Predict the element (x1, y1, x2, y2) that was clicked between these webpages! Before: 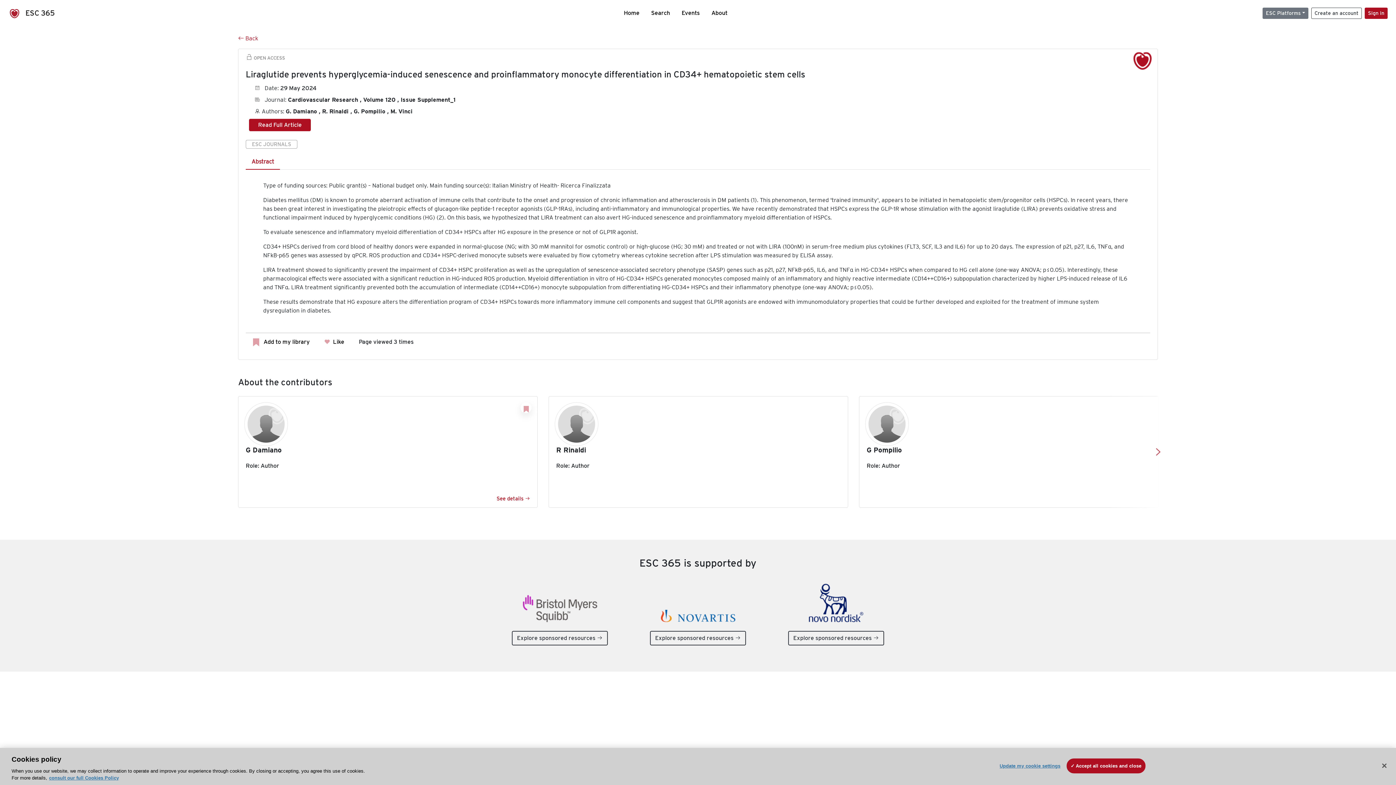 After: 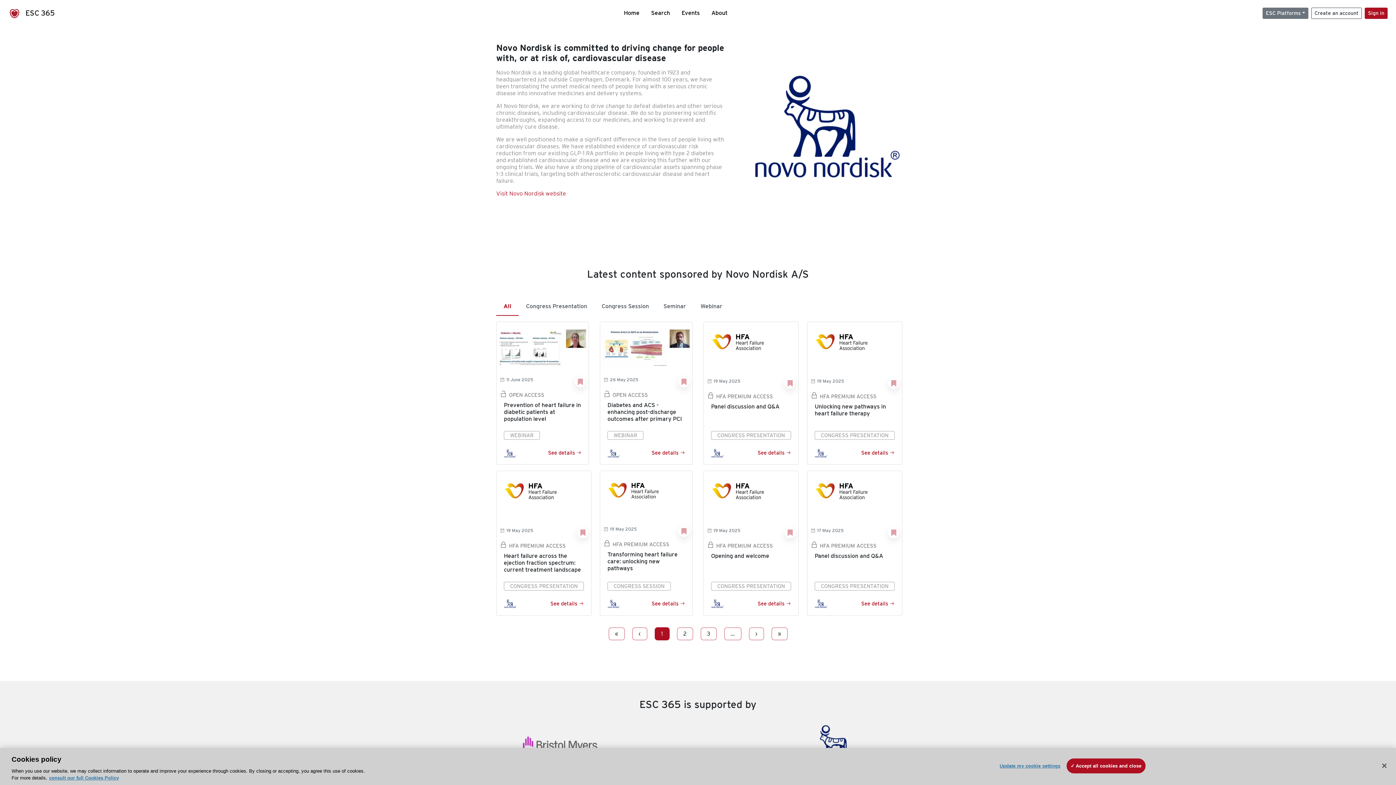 Action: bbox: (772, 584, 900, 622)